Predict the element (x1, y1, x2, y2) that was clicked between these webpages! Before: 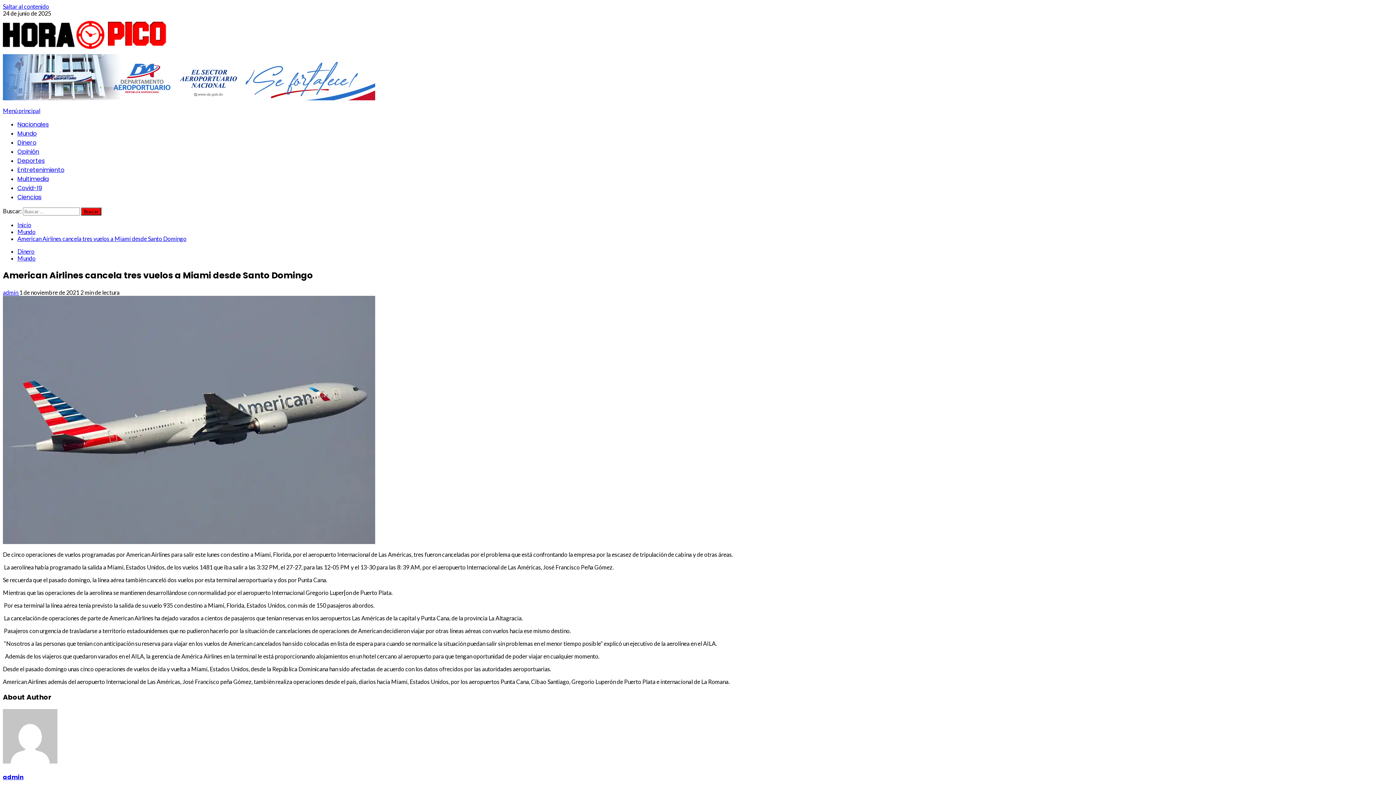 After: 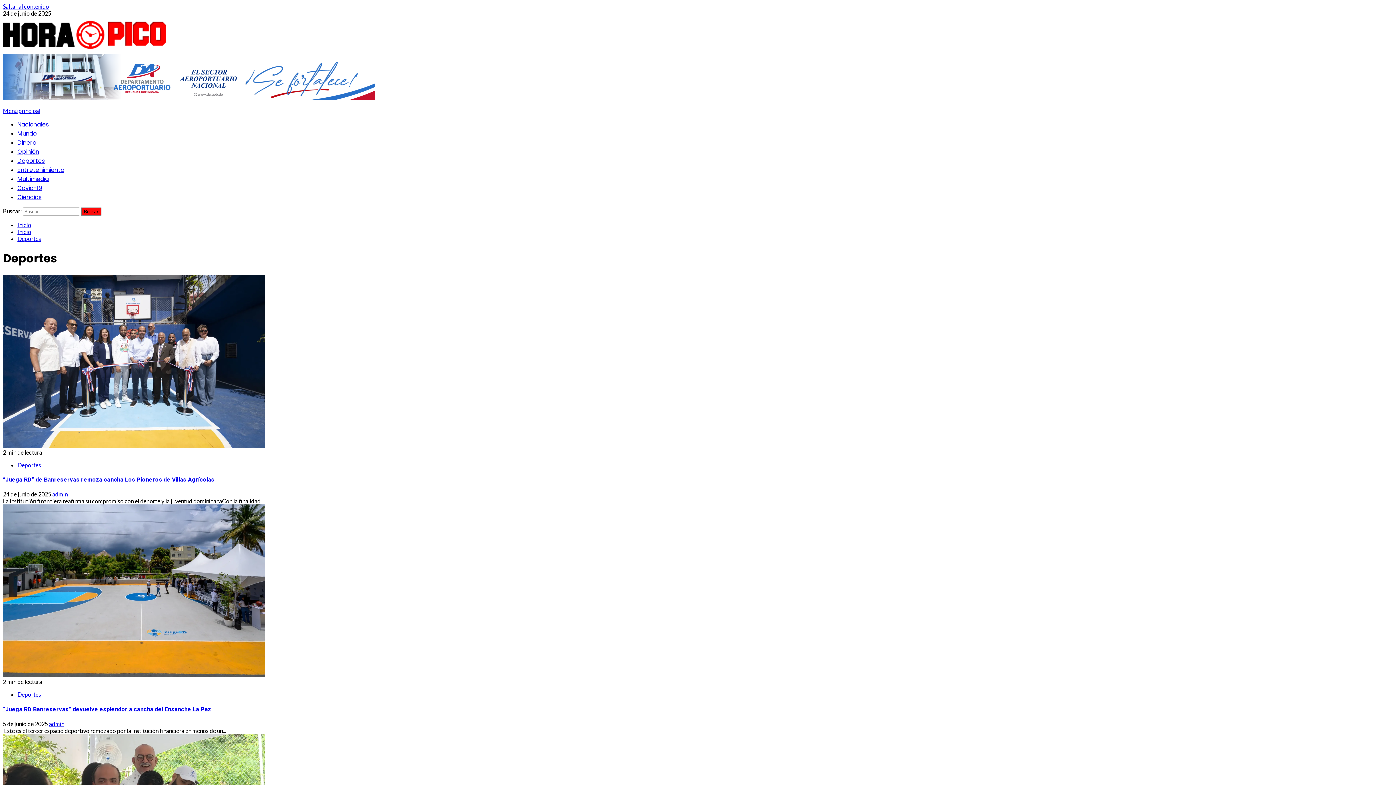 Action: label: Deportes bbox: (17, 156, 44, 165)